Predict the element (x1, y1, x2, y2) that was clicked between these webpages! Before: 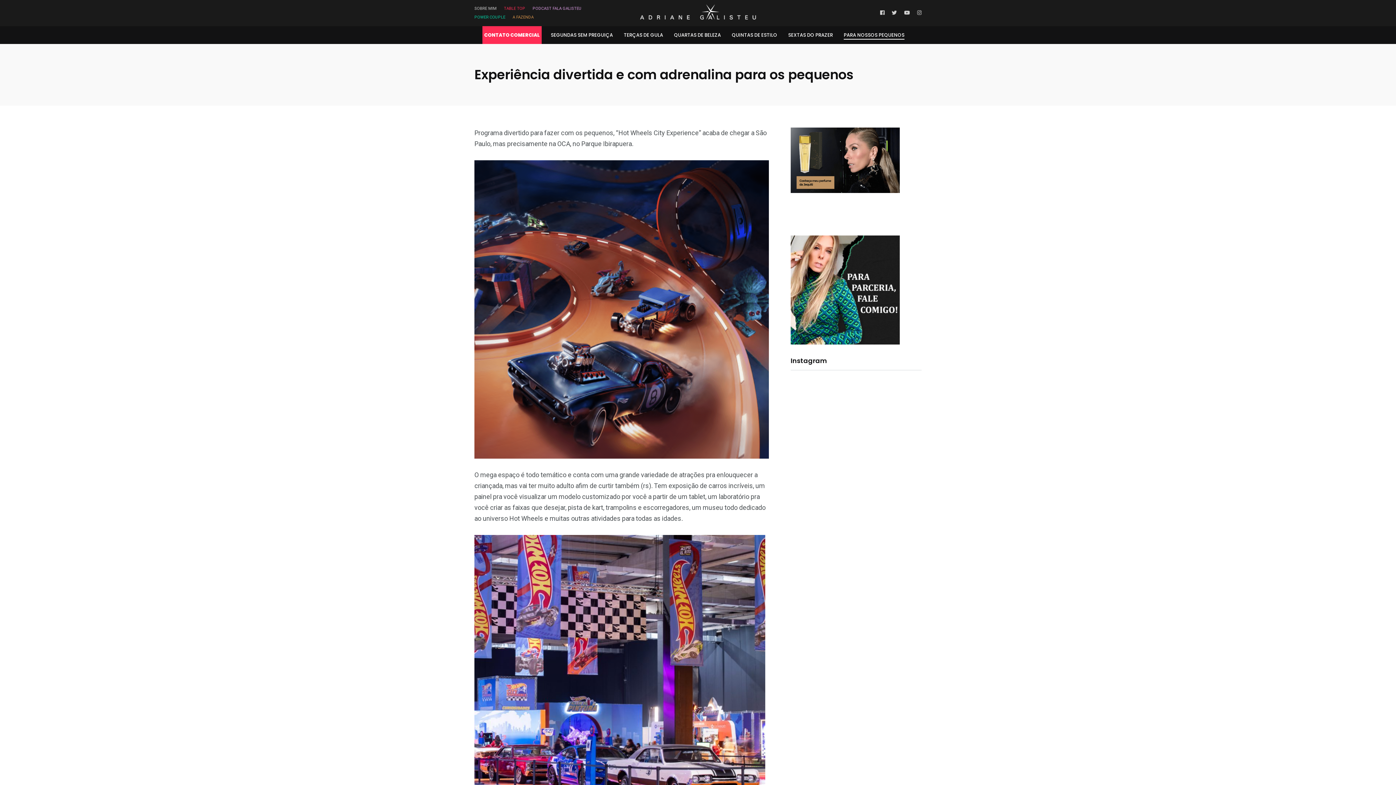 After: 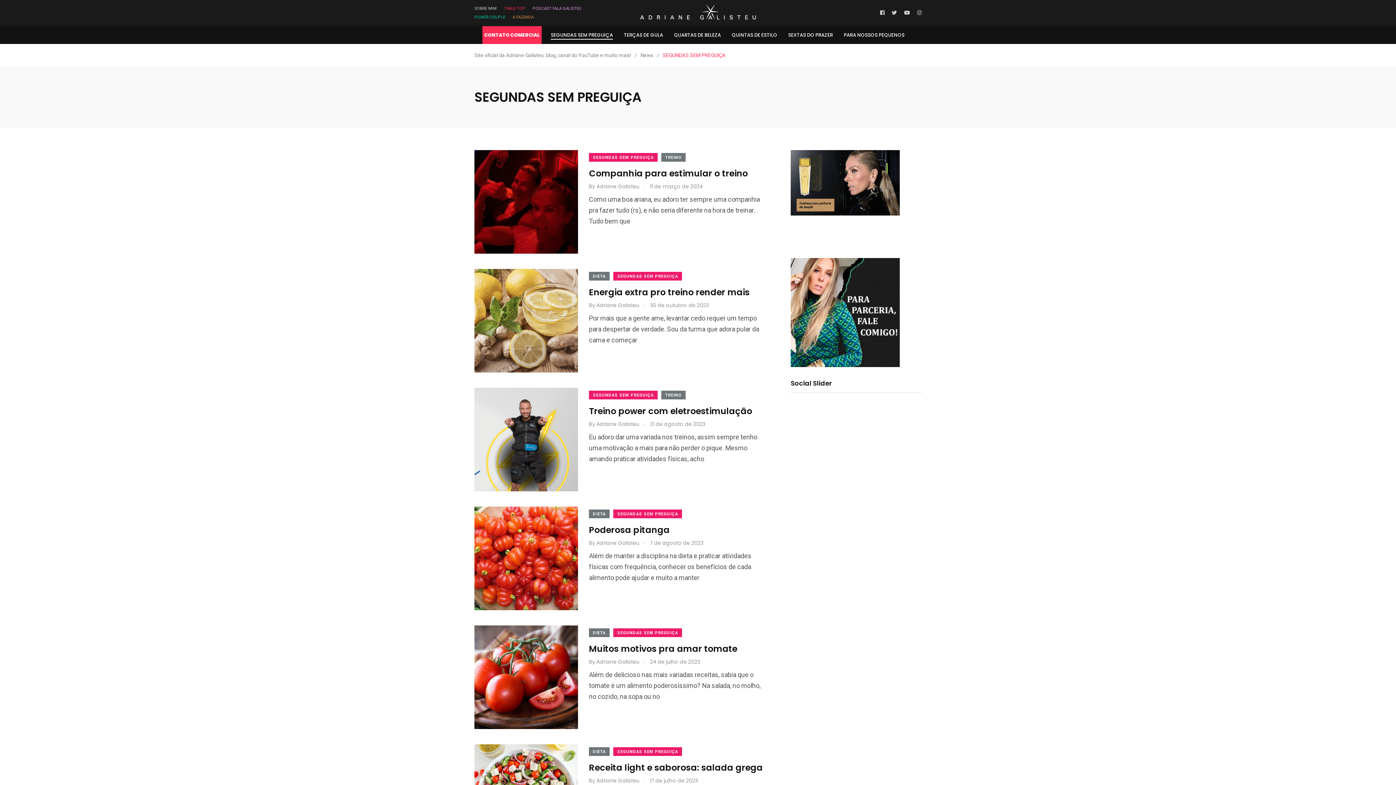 Action: label: SEGUNDAS SEM PREGUIÇA bbox: (550, 30, 613, 39)